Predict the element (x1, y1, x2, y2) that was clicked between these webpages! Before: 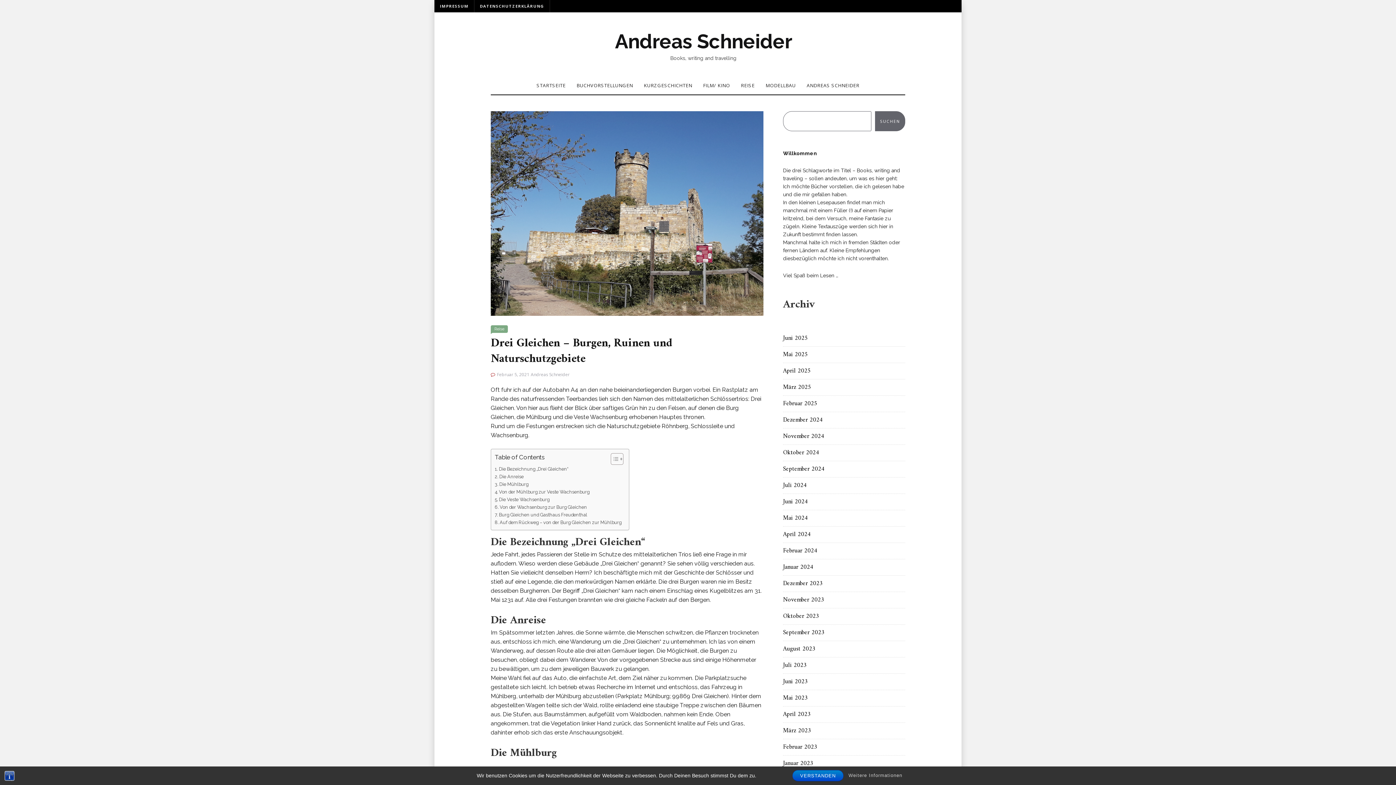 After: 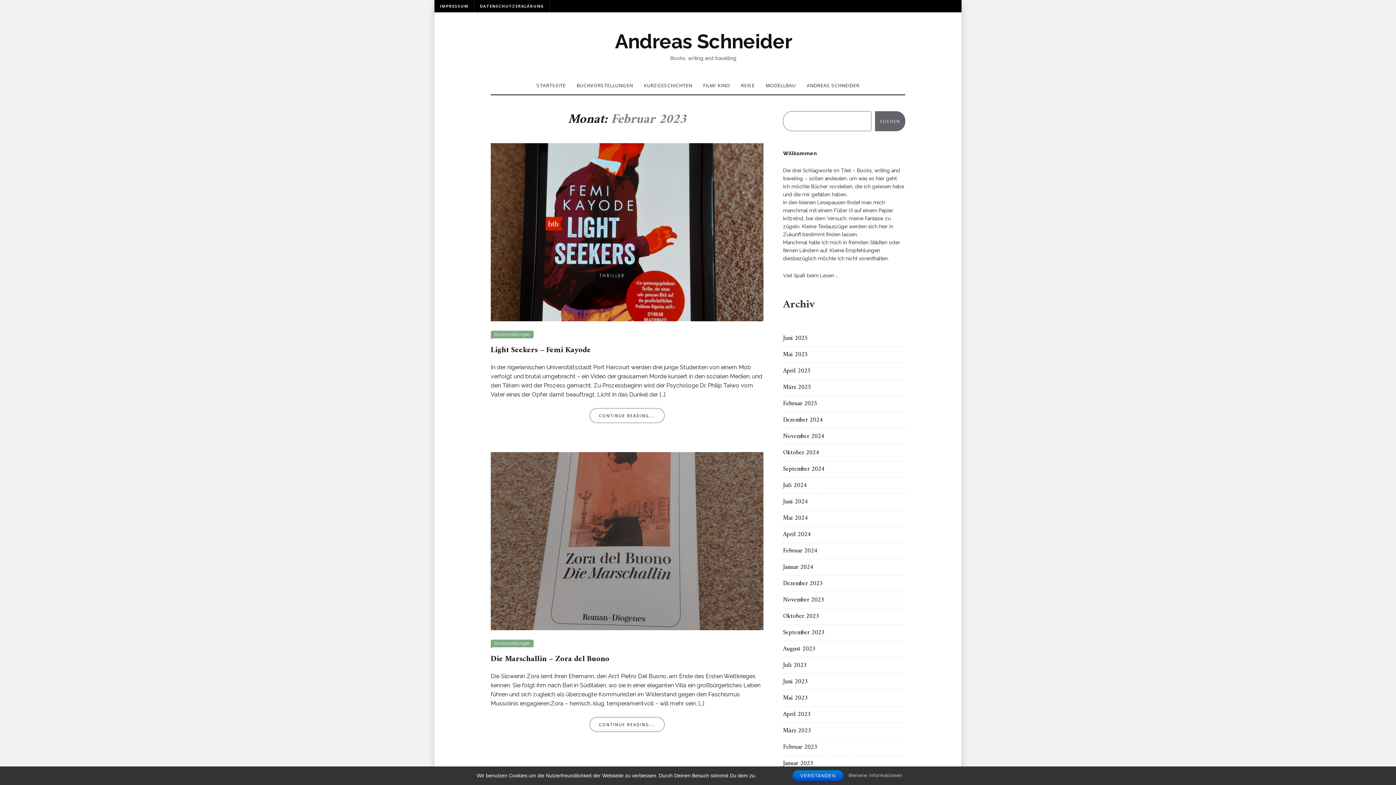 Action: label: Februar 2023 bbox: (783, 742, 817, 753)